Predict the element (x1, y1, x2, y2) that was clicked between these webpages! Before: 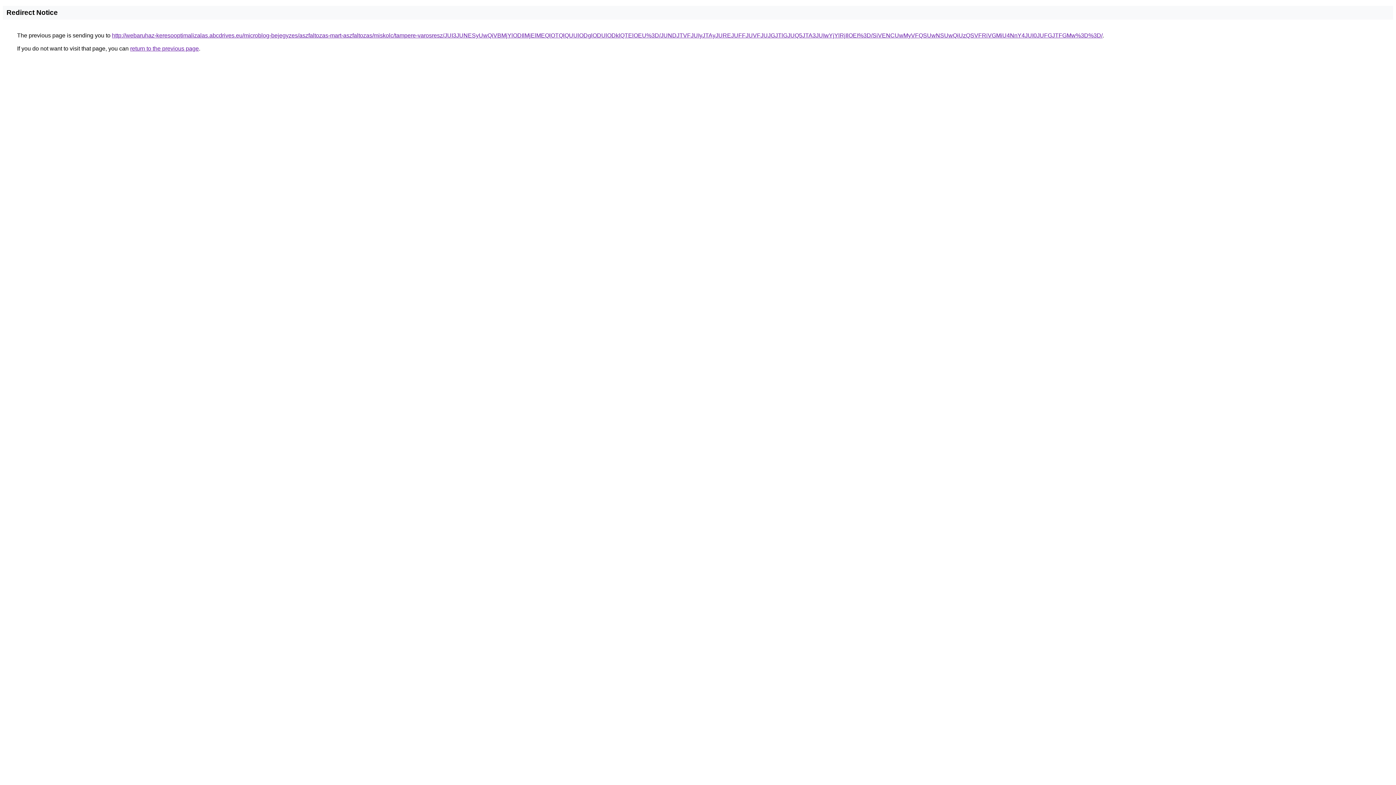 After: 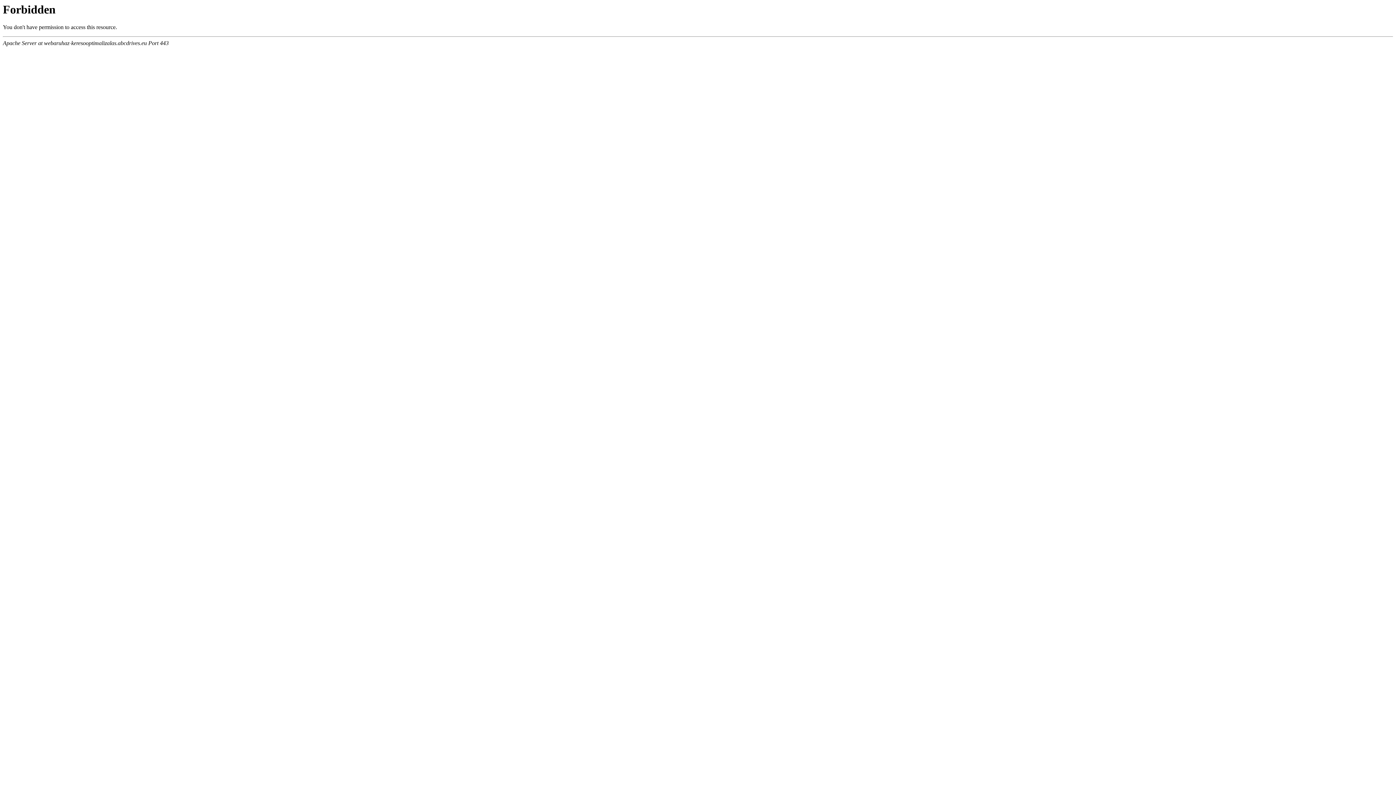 Action: bbox: (112, 32, 1102, 38) label: http://webaruhaz-keresooptimalizalas.abcdrives.eu/microblog-bejegyzes/aszfaltozas-mart-aszfaltozas/miskolc/tampere-varosresz/JUI3JUNESyUwQiVBMjYlODIlMjElMEQlOTQlQUUlODglODUlODklQTElOEU%3D/JUNDJTVFJUIyJTAyJUREJUFFJUVFJUJGJTlGJUQ5JTA3JUIwYjYlRjIlOEI%3D/SiVENCUwMyVFQSUwNSUwQiUzQSVFRiVGMiU4NnY4JUI0JUFGJTFGMw%3D%3D/